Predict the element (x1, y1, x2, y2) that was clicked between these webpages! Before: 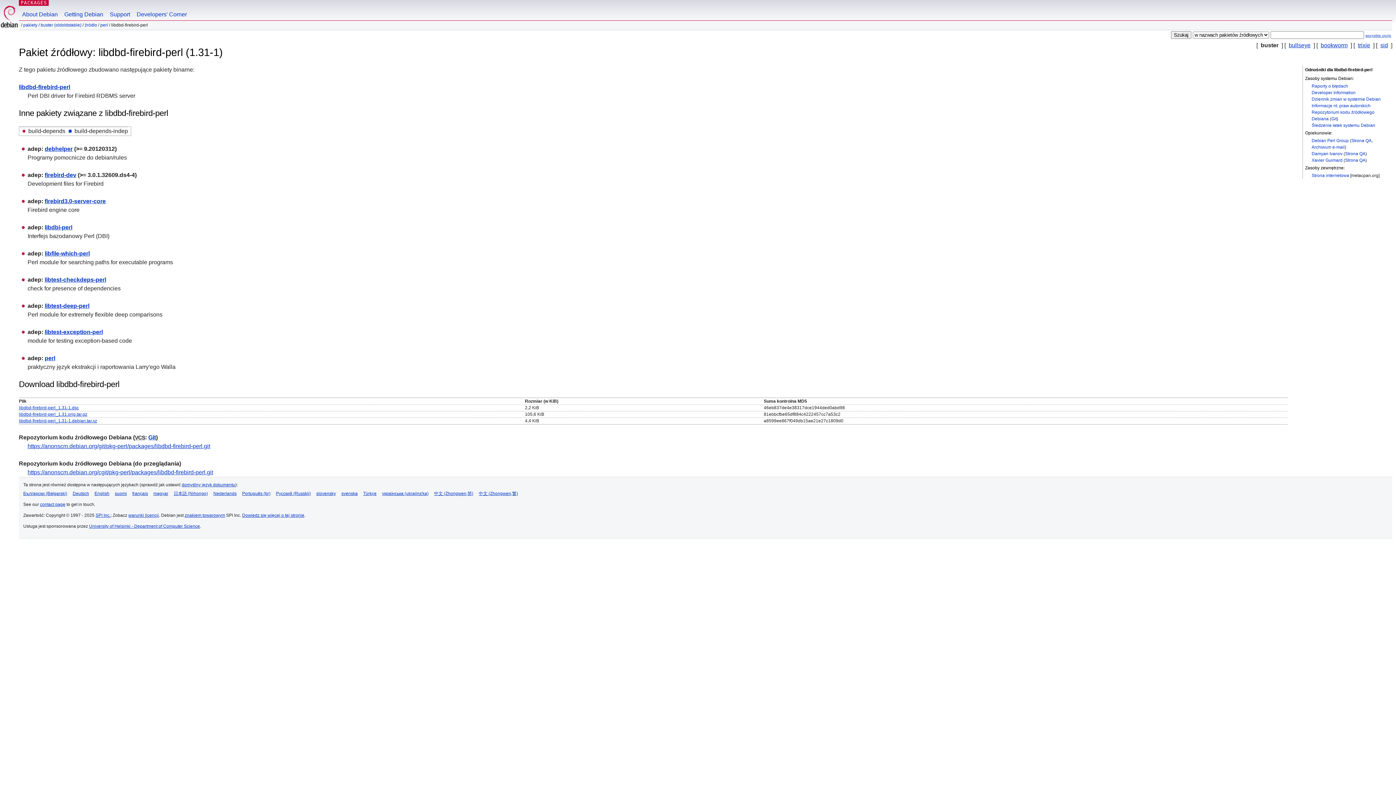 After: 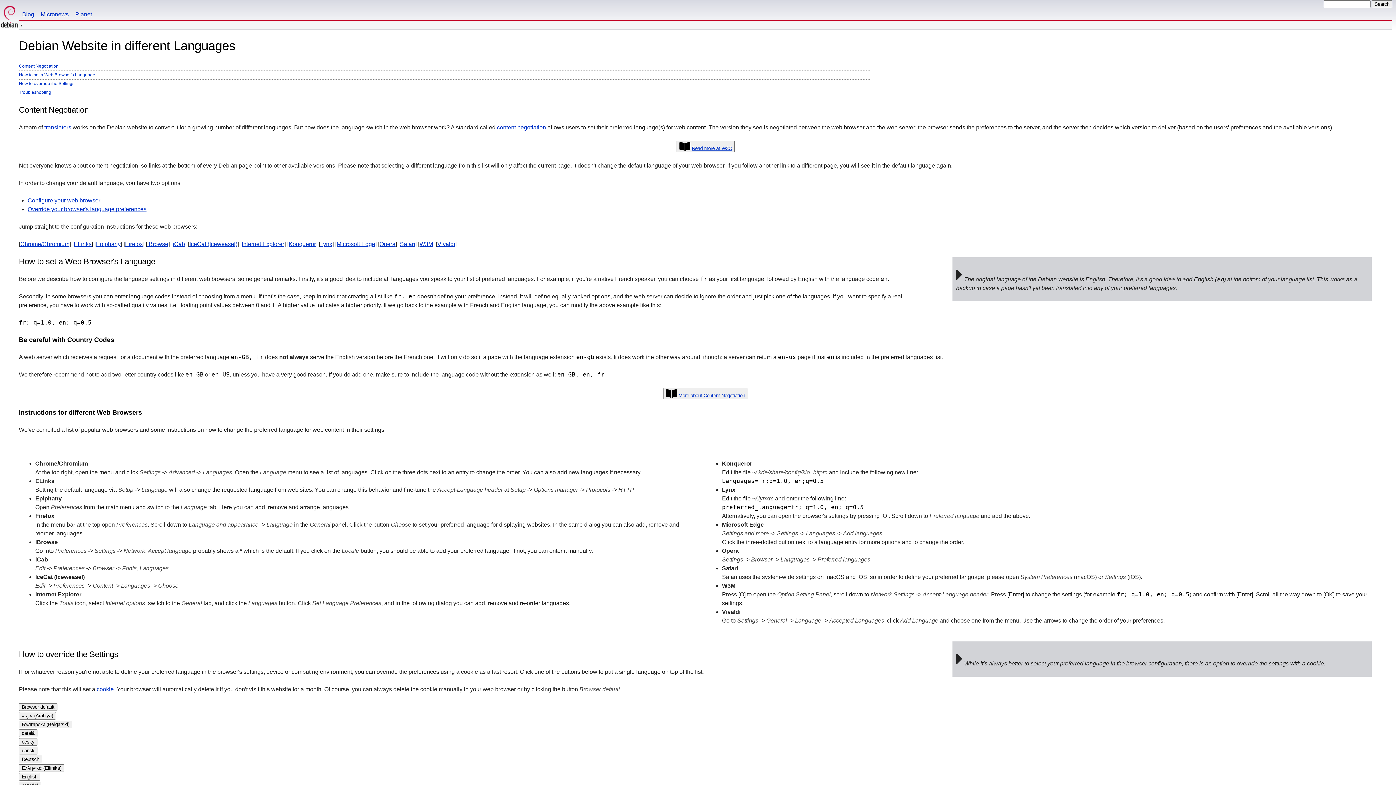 Action: label: domyślny język dokumentu bbox: (181, 482, 235, 487)